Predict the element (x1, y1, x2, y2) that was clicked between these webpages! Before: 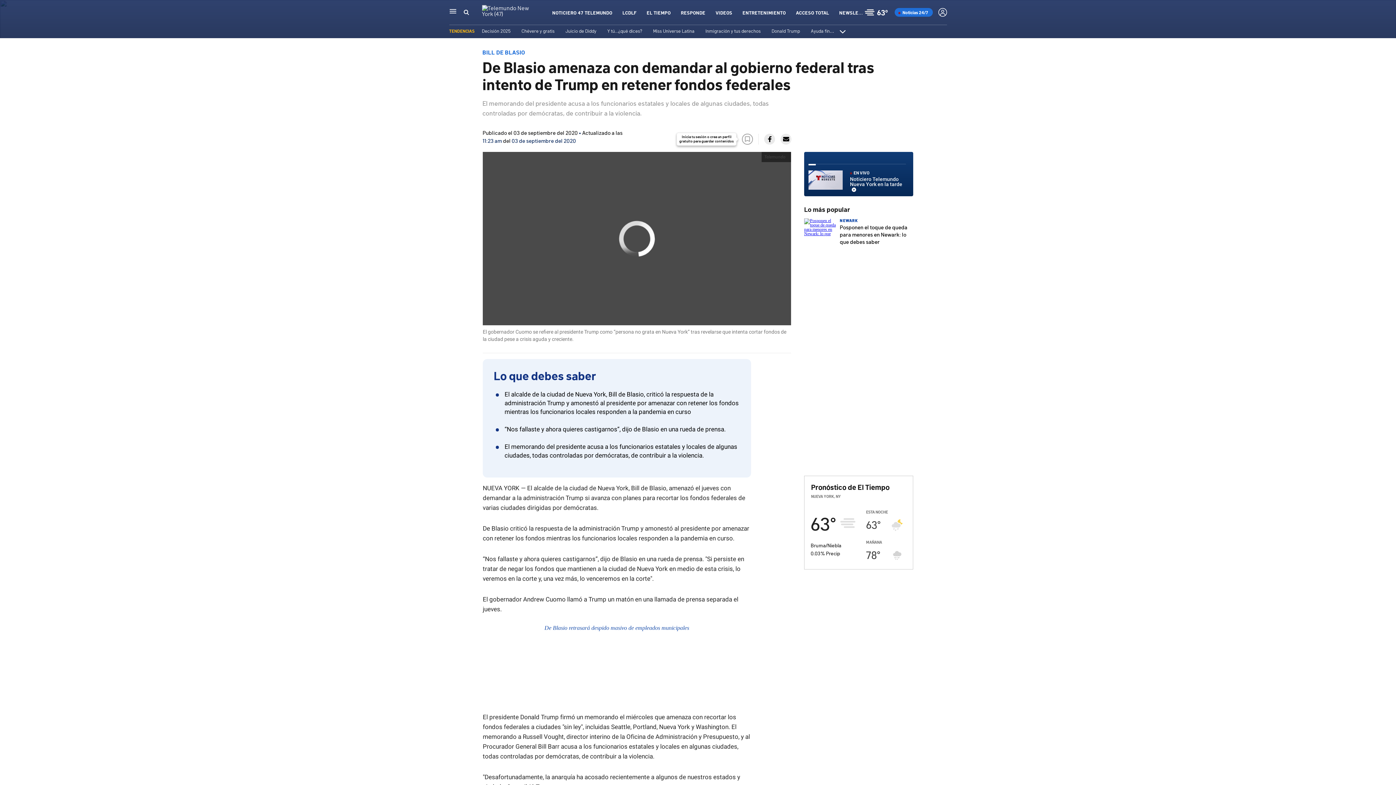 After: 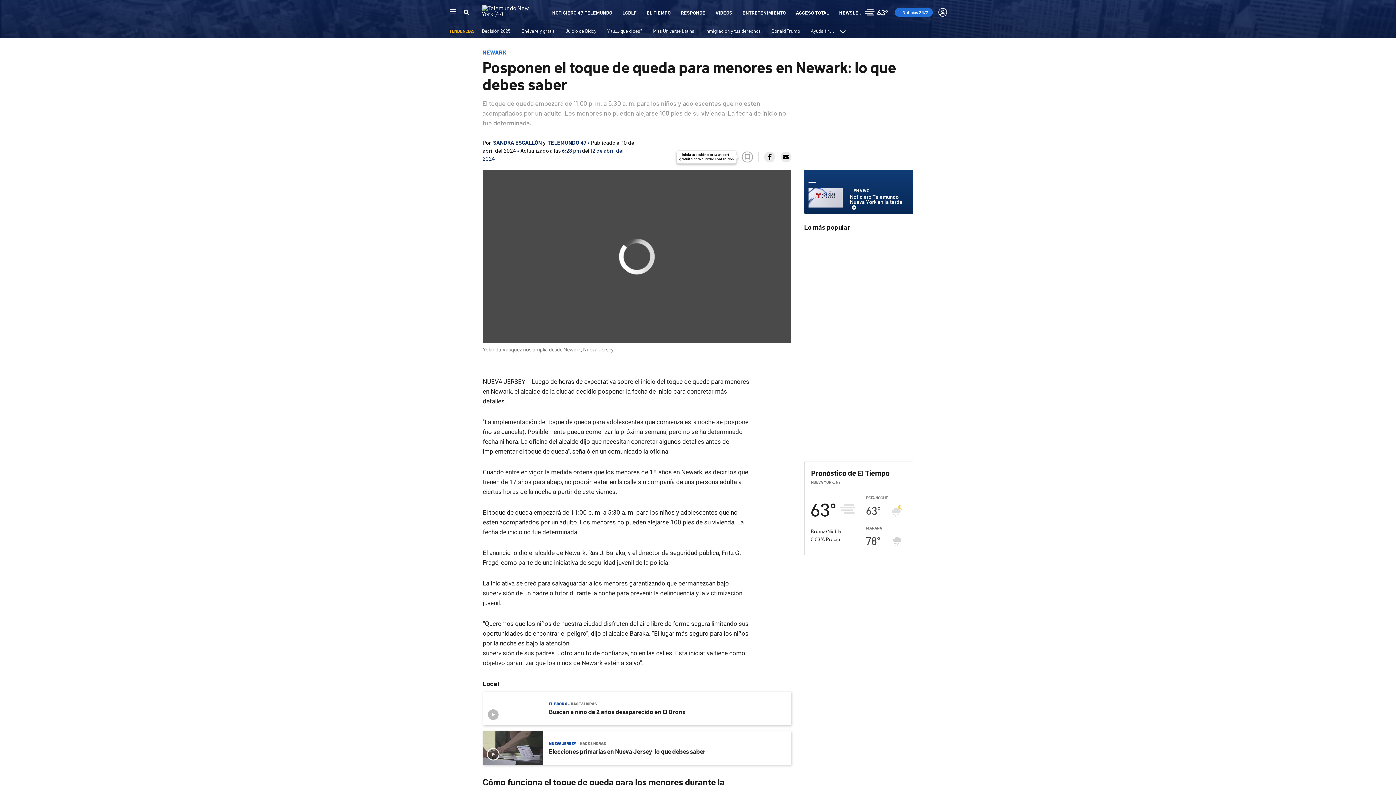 Action: bbox: (840, 223, 907, 245) label: Posponen el toque de queda para menores en Newark: lo que debes saber